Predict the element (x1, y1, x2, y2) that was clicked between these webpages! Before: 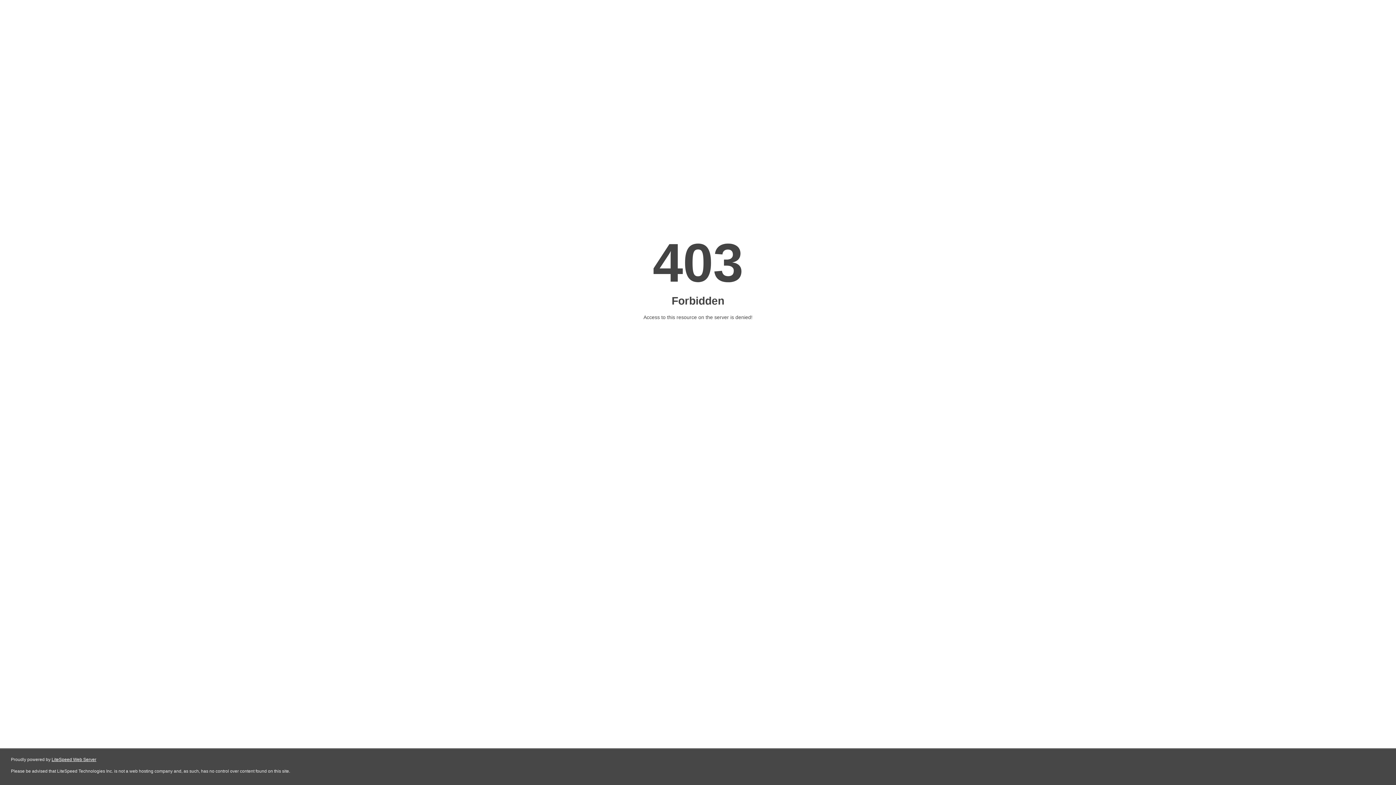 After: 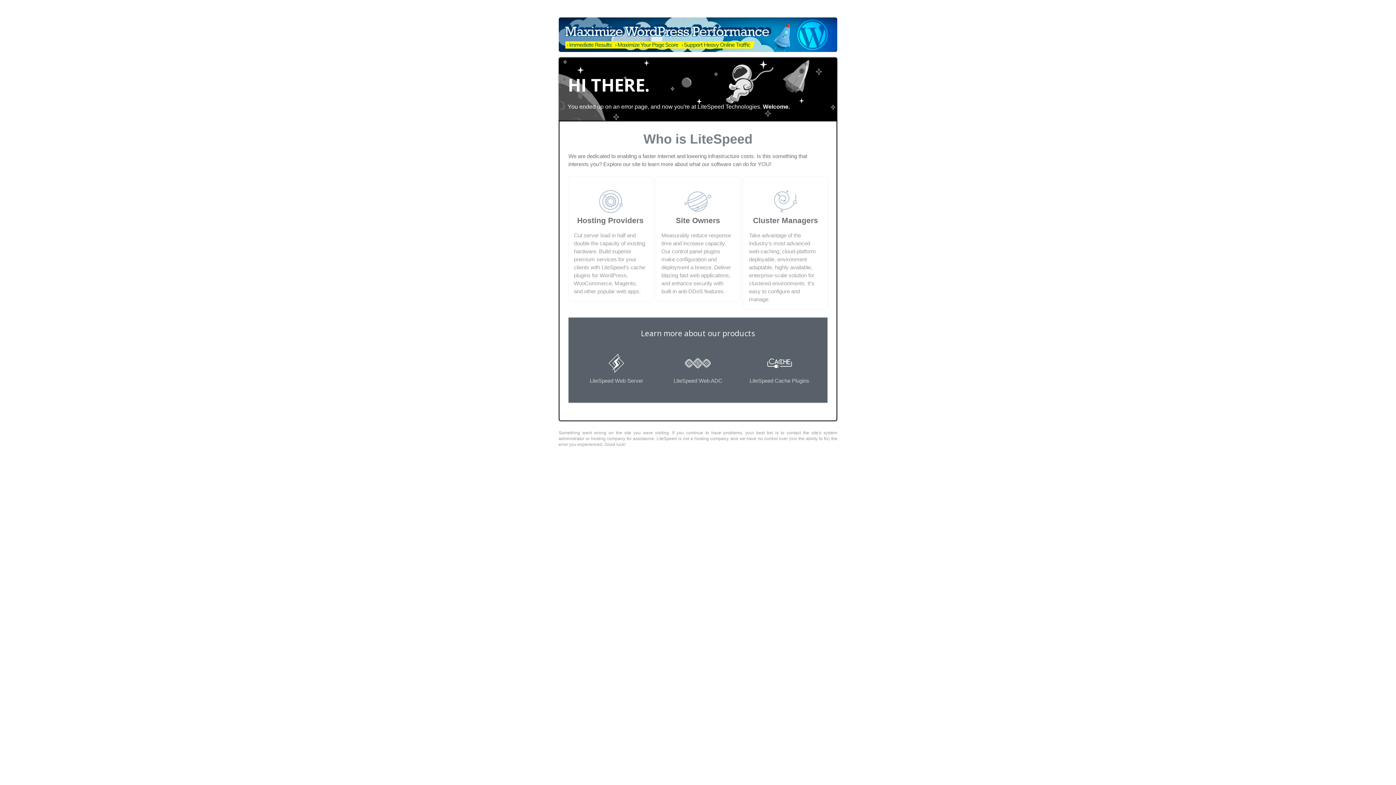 Action: bbox: (51, 757, 96, 762) label: LiteSpeed Web Server